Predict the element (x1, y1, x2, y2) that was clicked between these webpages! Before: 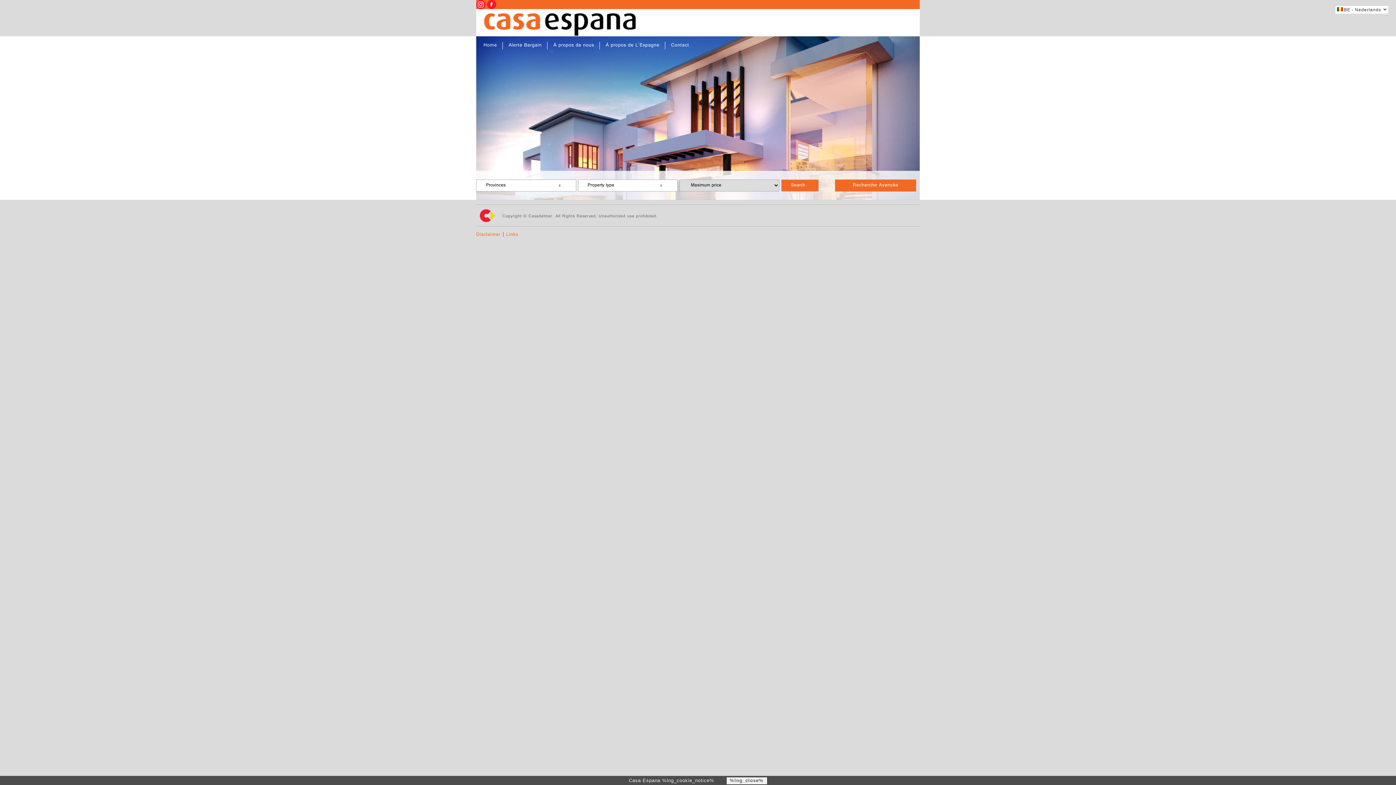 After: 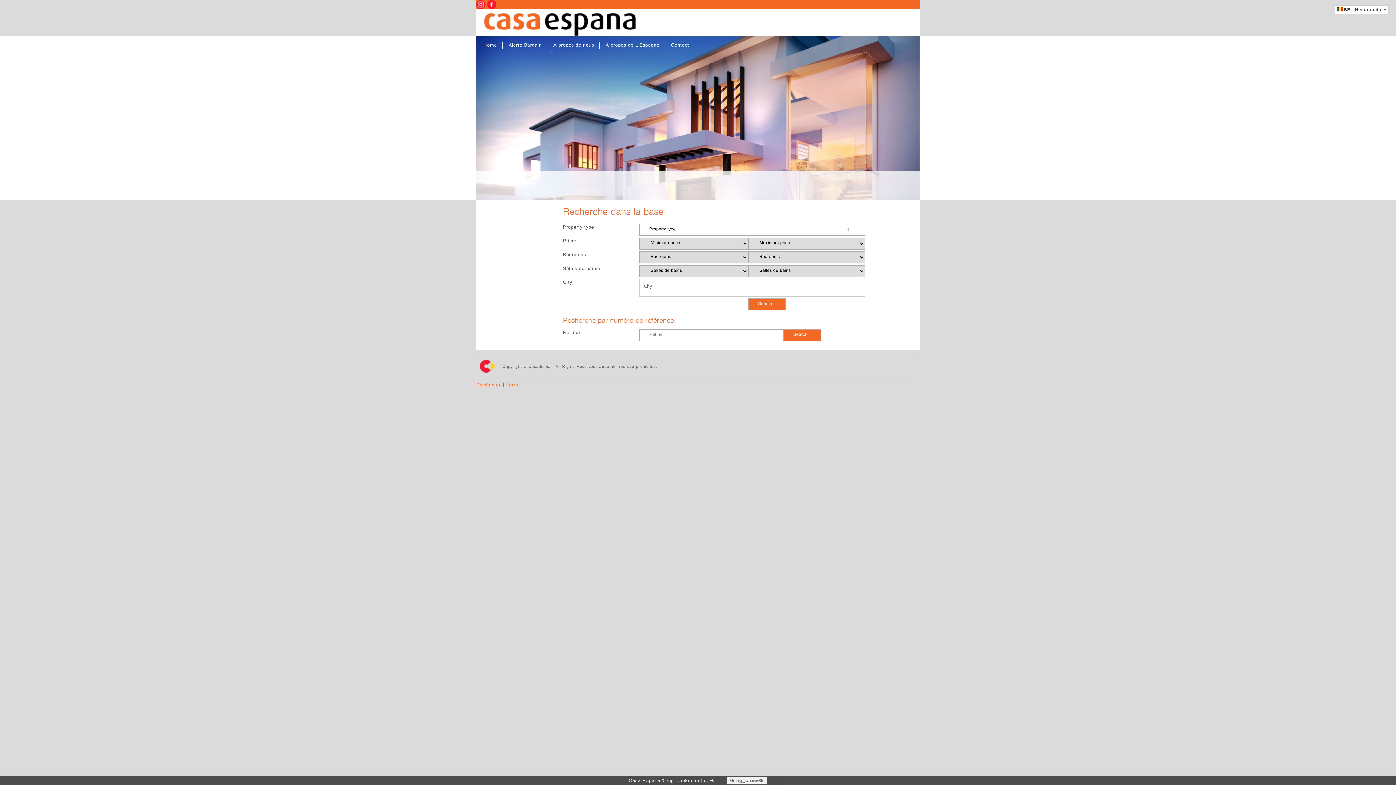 Action: bbox: (835, 179, 916, 191) label: Recherche Avancée